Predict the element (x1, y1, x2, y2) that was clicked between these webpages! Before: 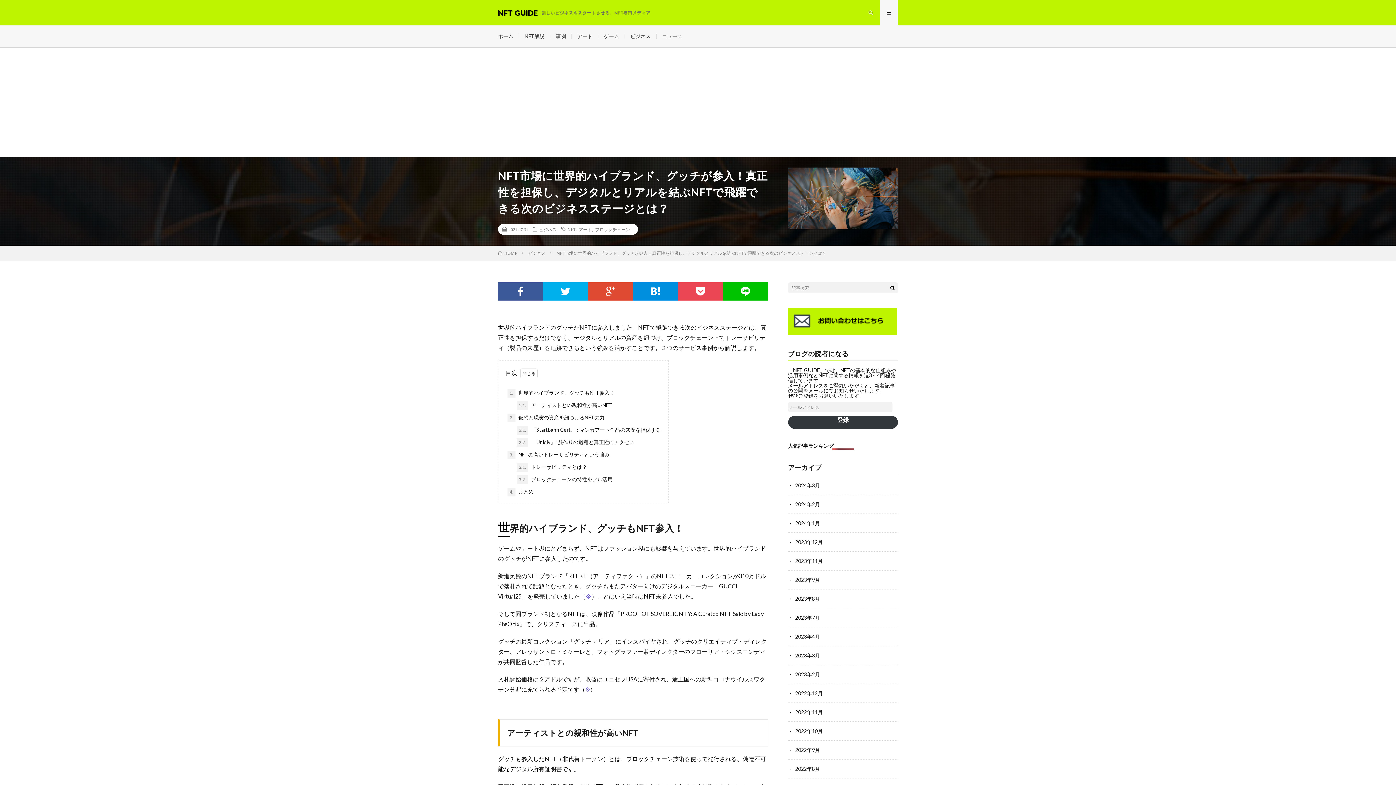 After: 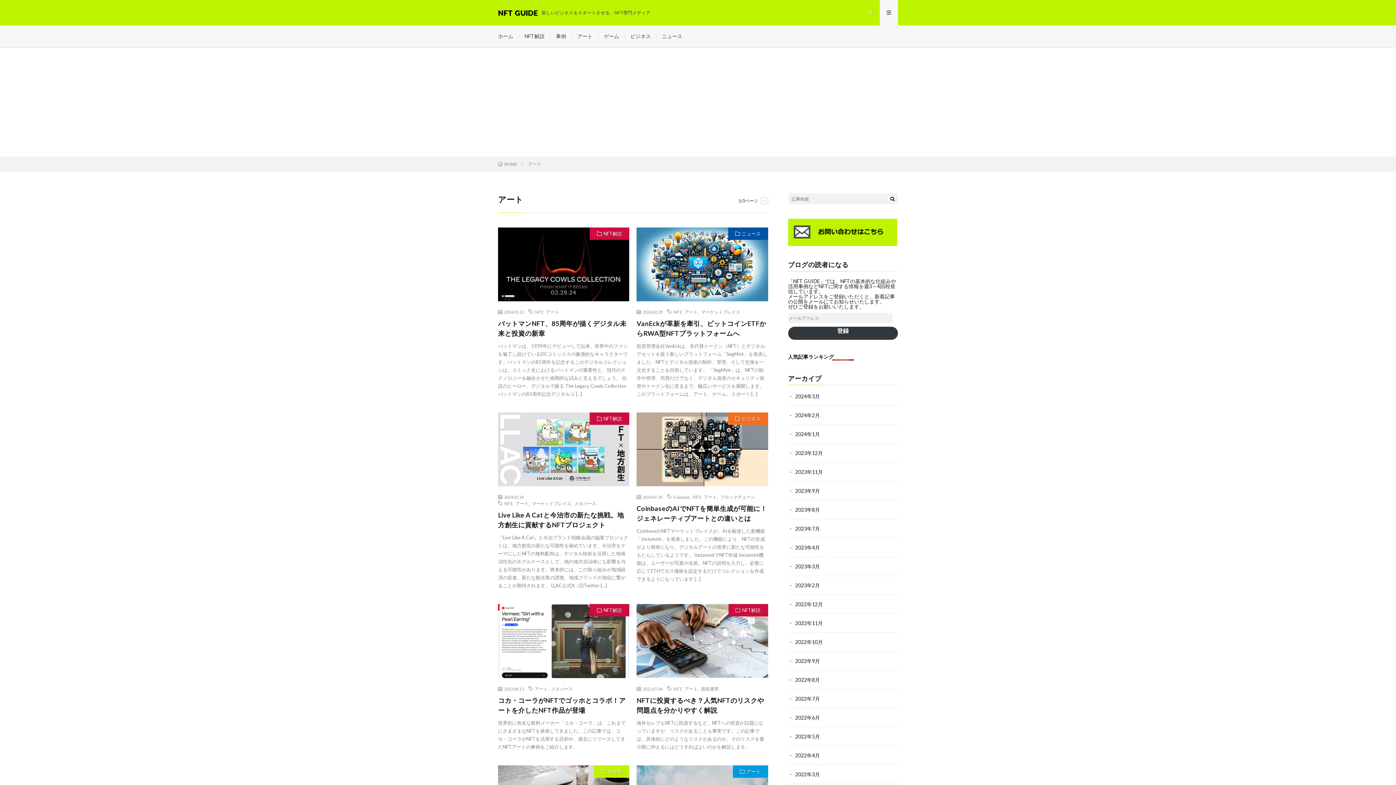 Action: bbox: (578, 227, 592, 231) label: アート